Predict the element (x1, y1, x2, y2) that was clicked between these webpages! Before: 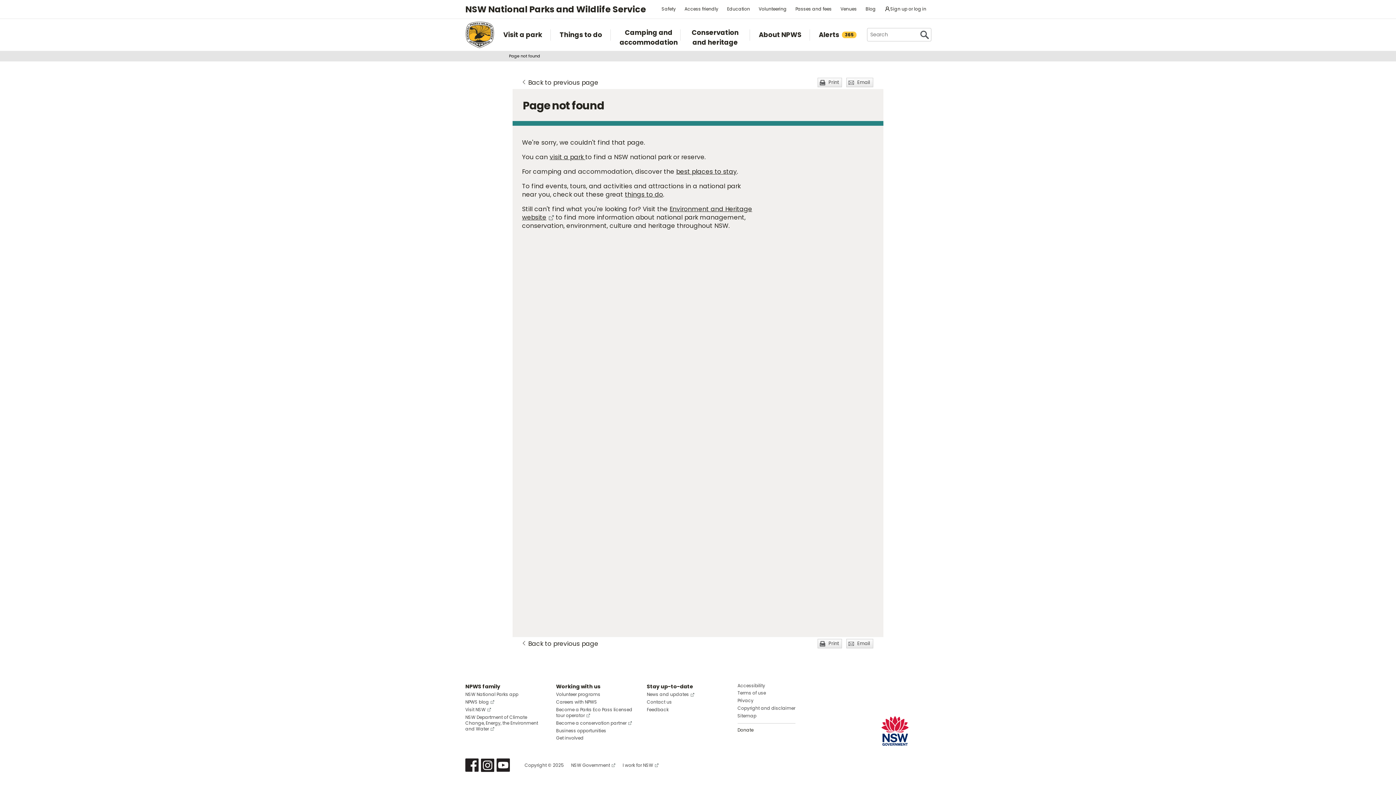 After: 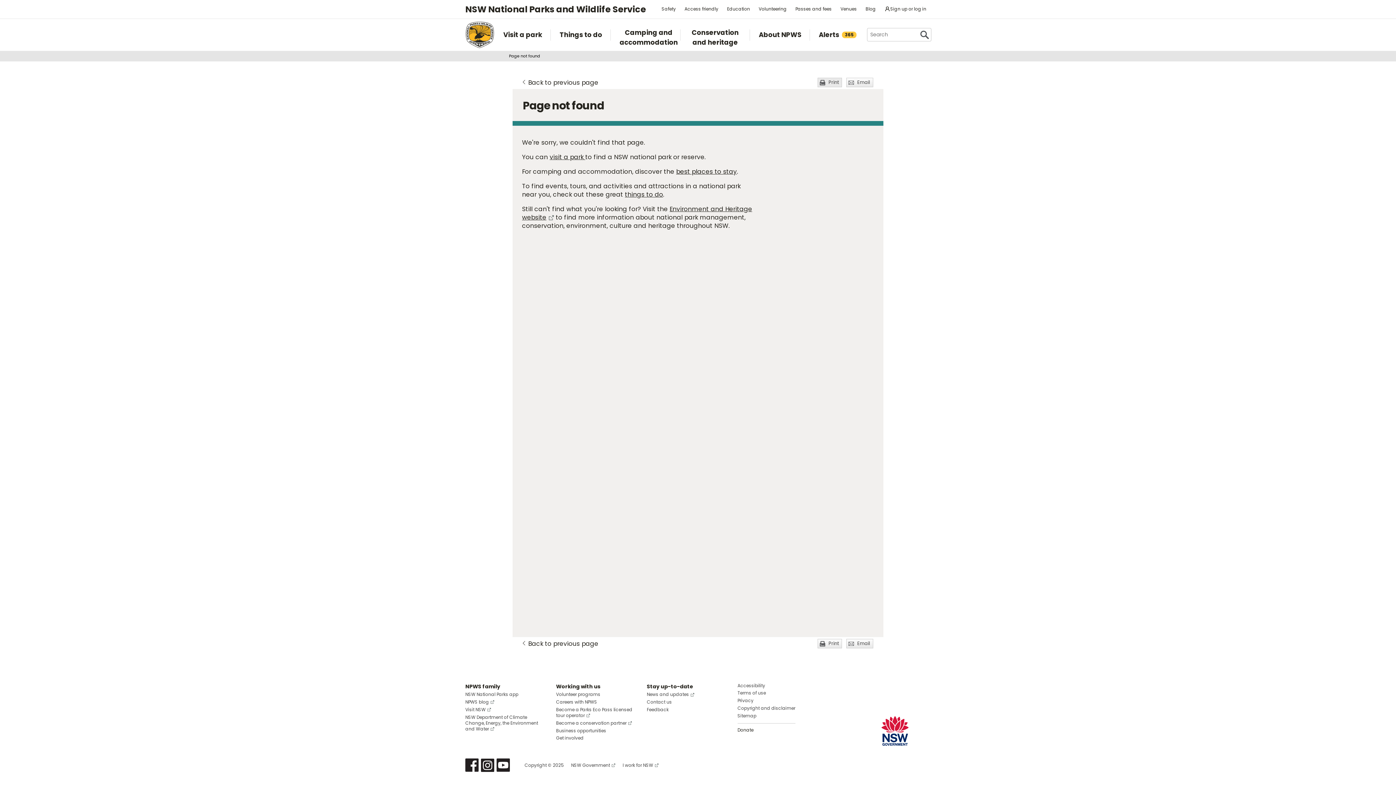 Action: label: Print bbox: (817, 77, 842, 87)